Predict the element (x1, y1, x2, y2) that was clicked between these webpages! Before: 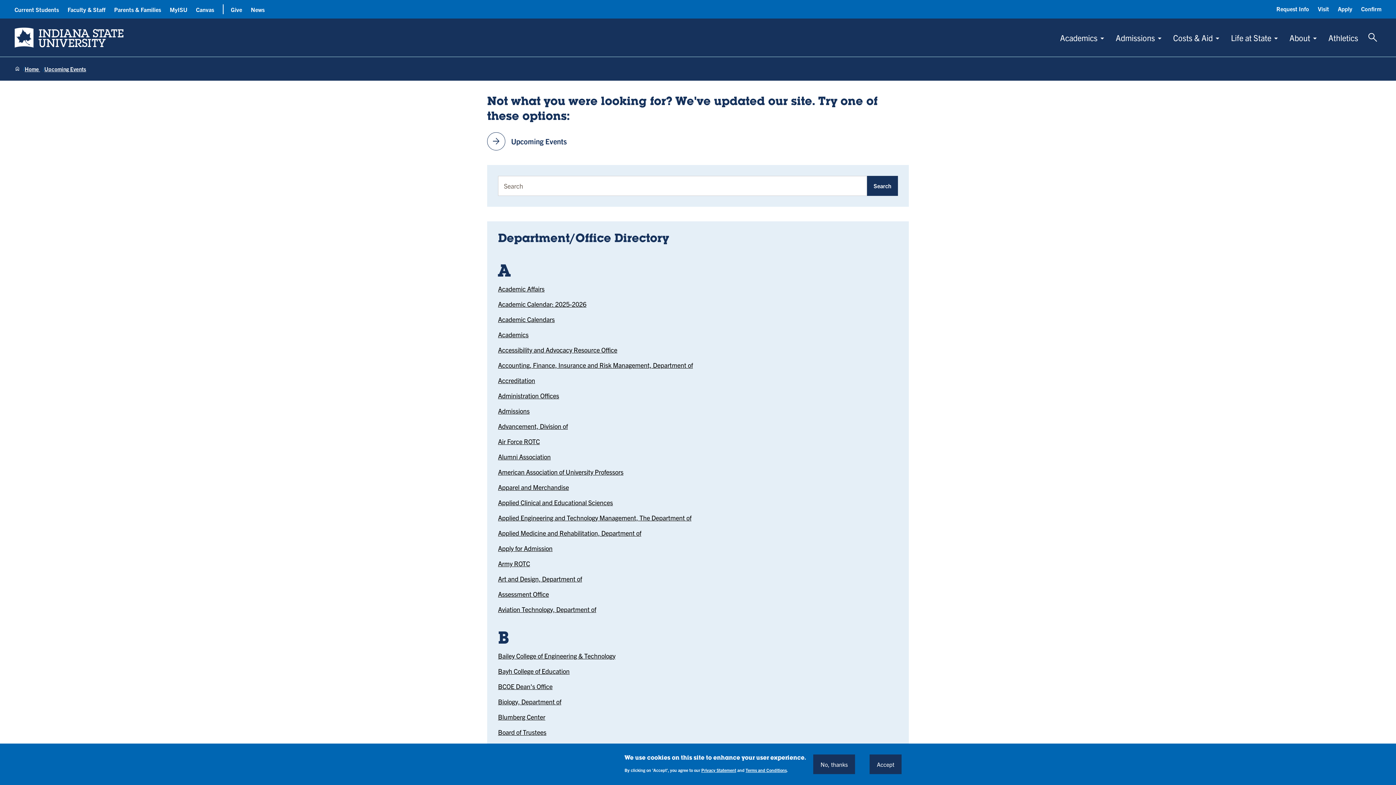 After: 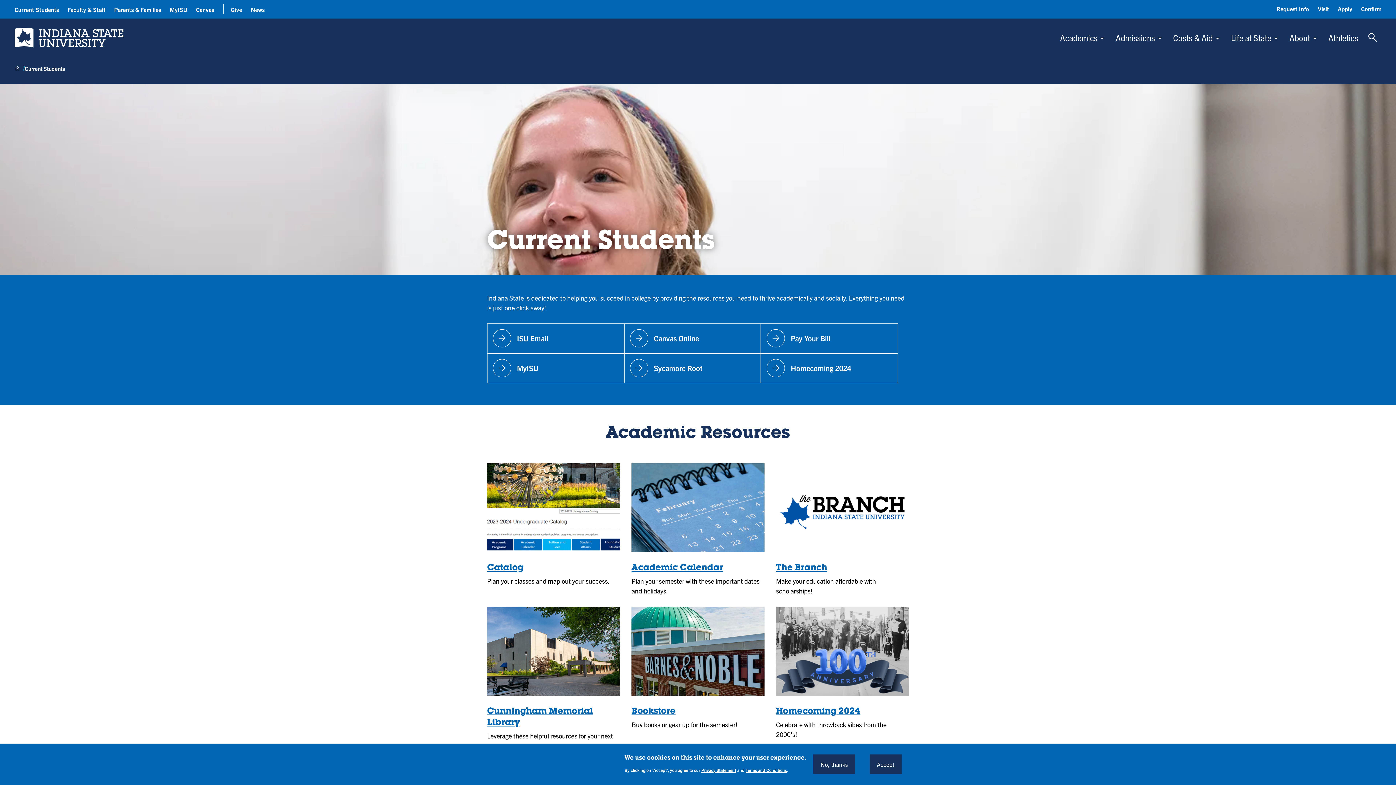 Action: label: Current Students bbox: (14, 5, 58, 13)